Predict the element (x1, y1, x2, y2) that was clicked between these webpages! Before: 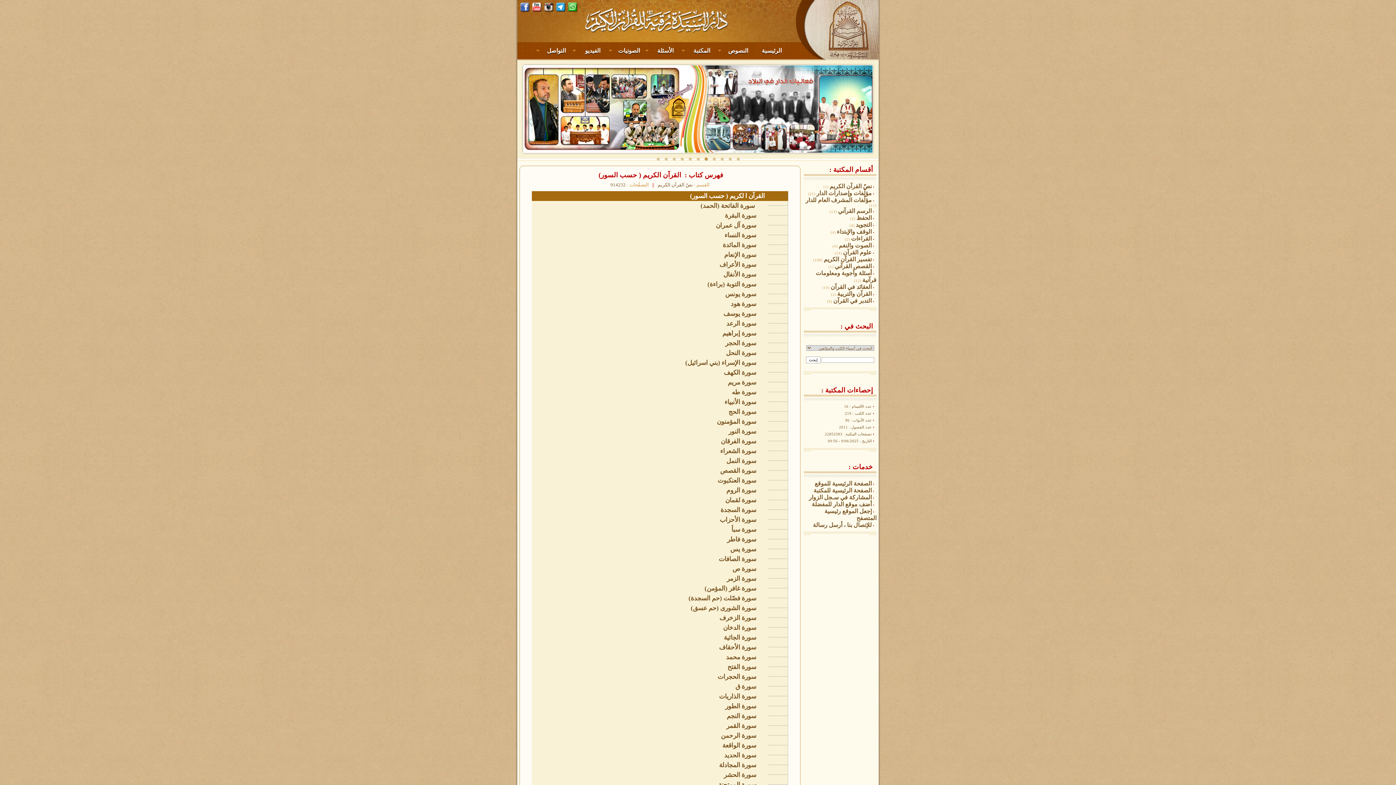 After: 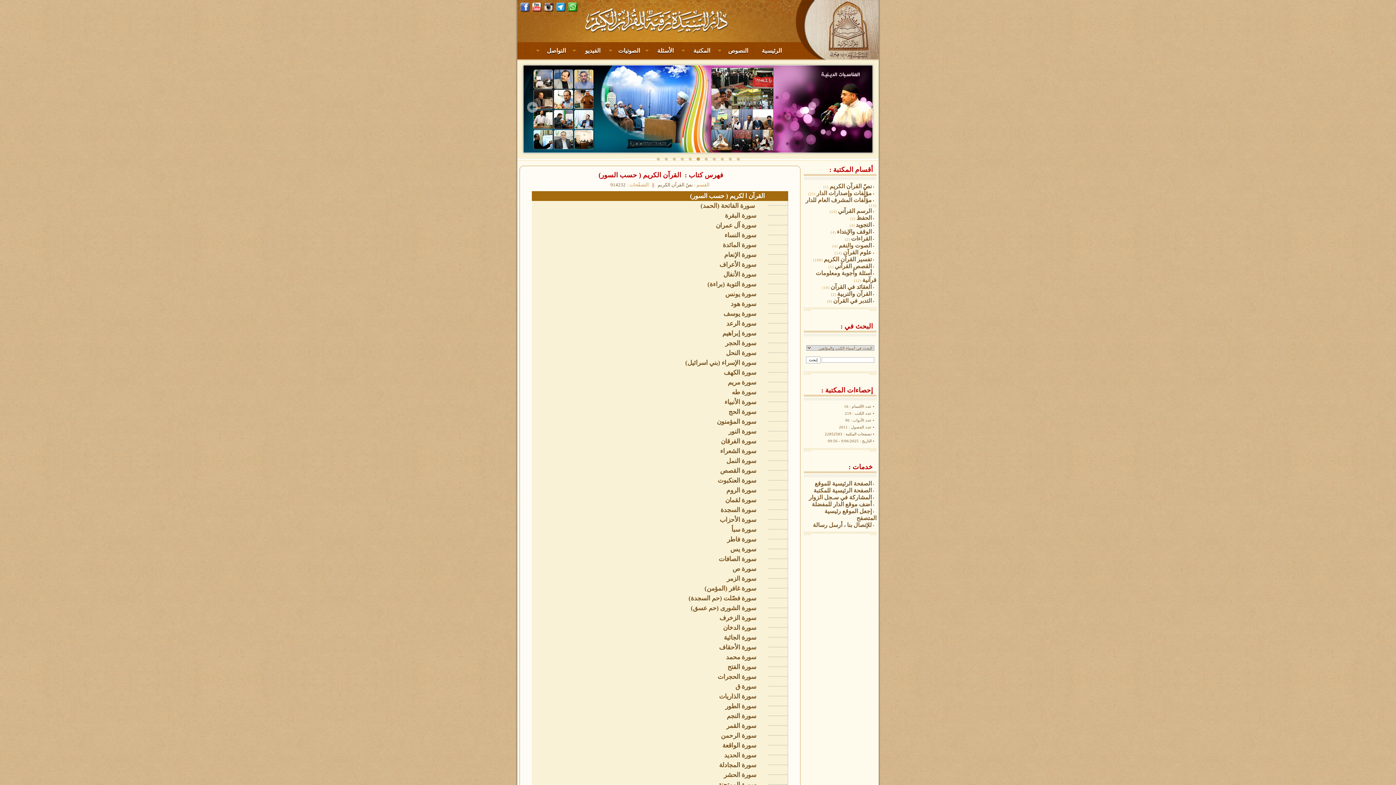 Action: bbox: (694, 155, 701, 163)